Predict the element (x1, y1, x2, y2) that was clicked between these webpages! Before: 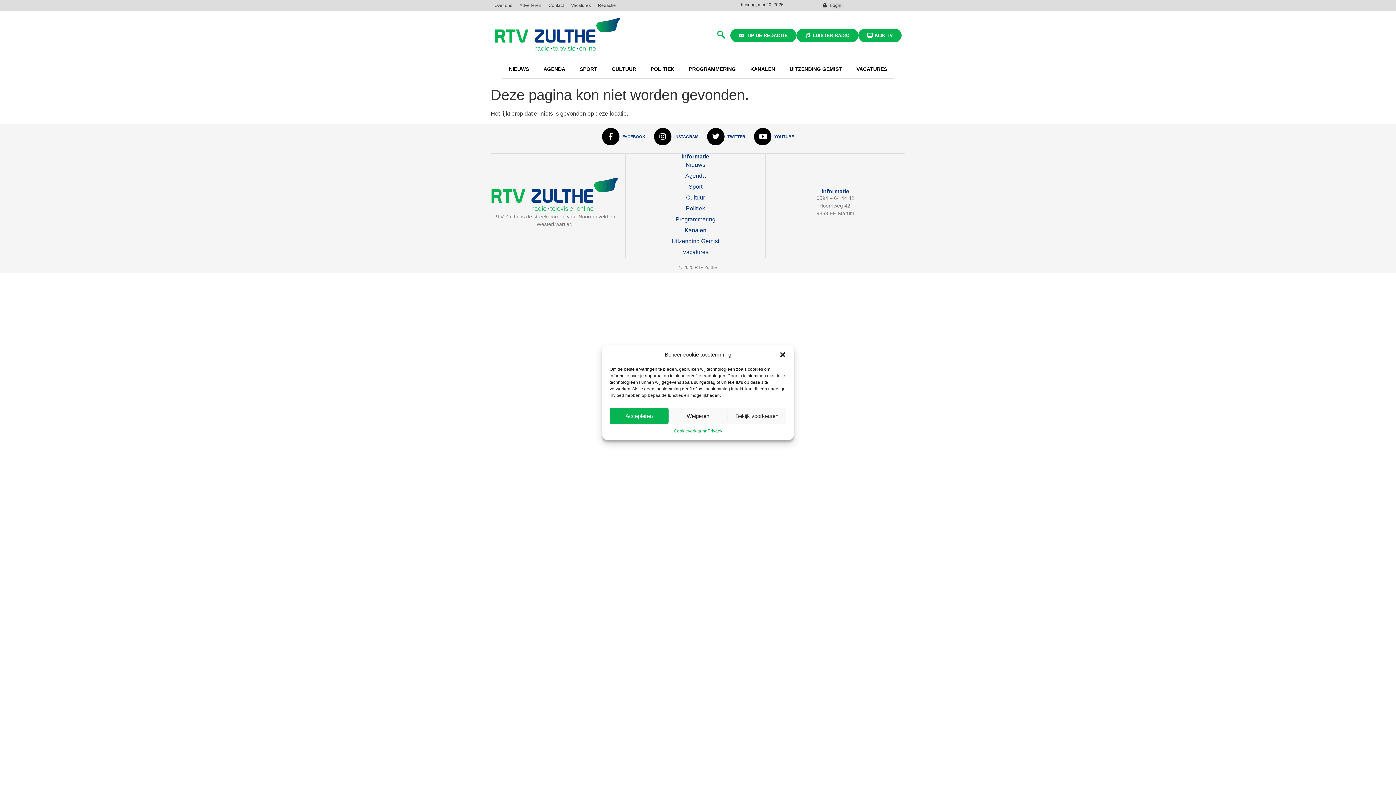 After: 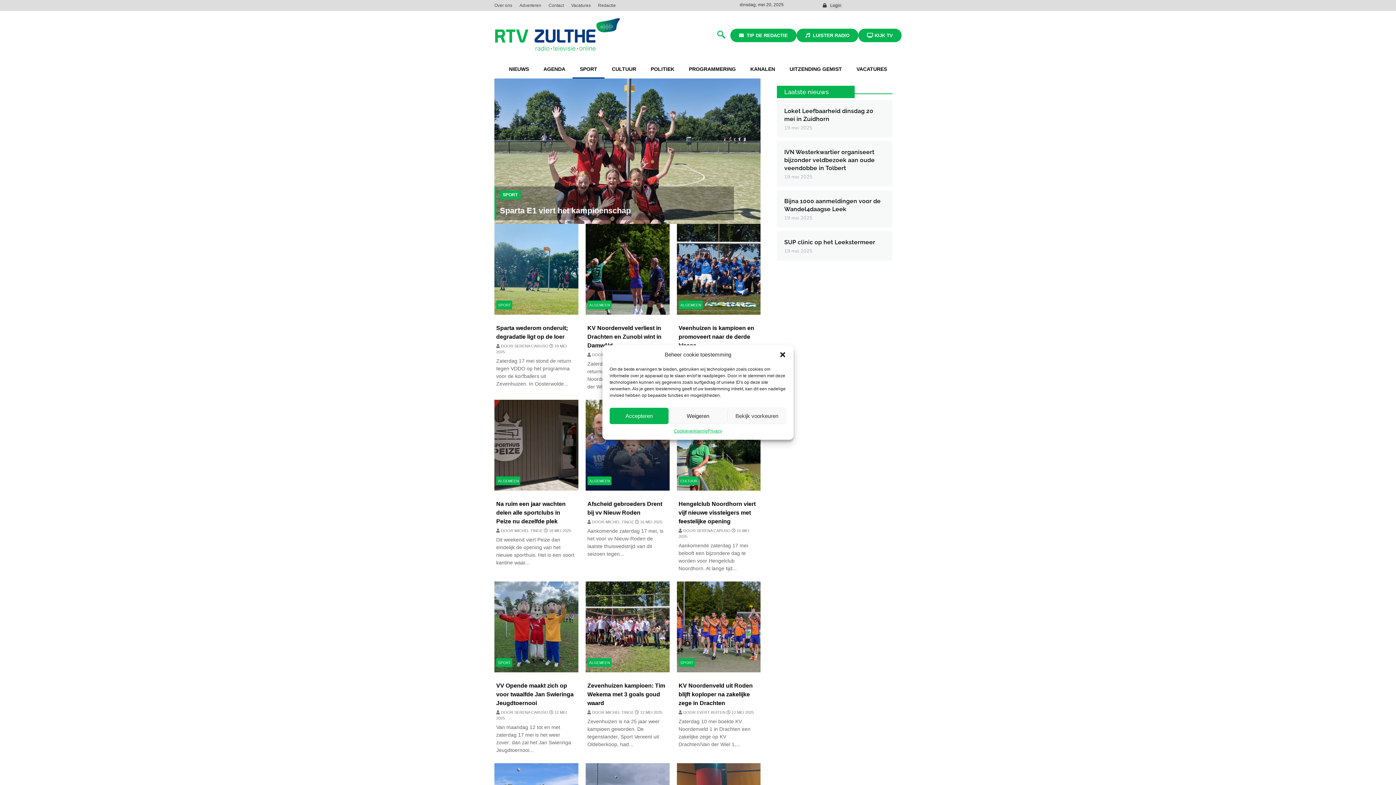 Action: label: Sport bbox: (633, 181, 758, 192)